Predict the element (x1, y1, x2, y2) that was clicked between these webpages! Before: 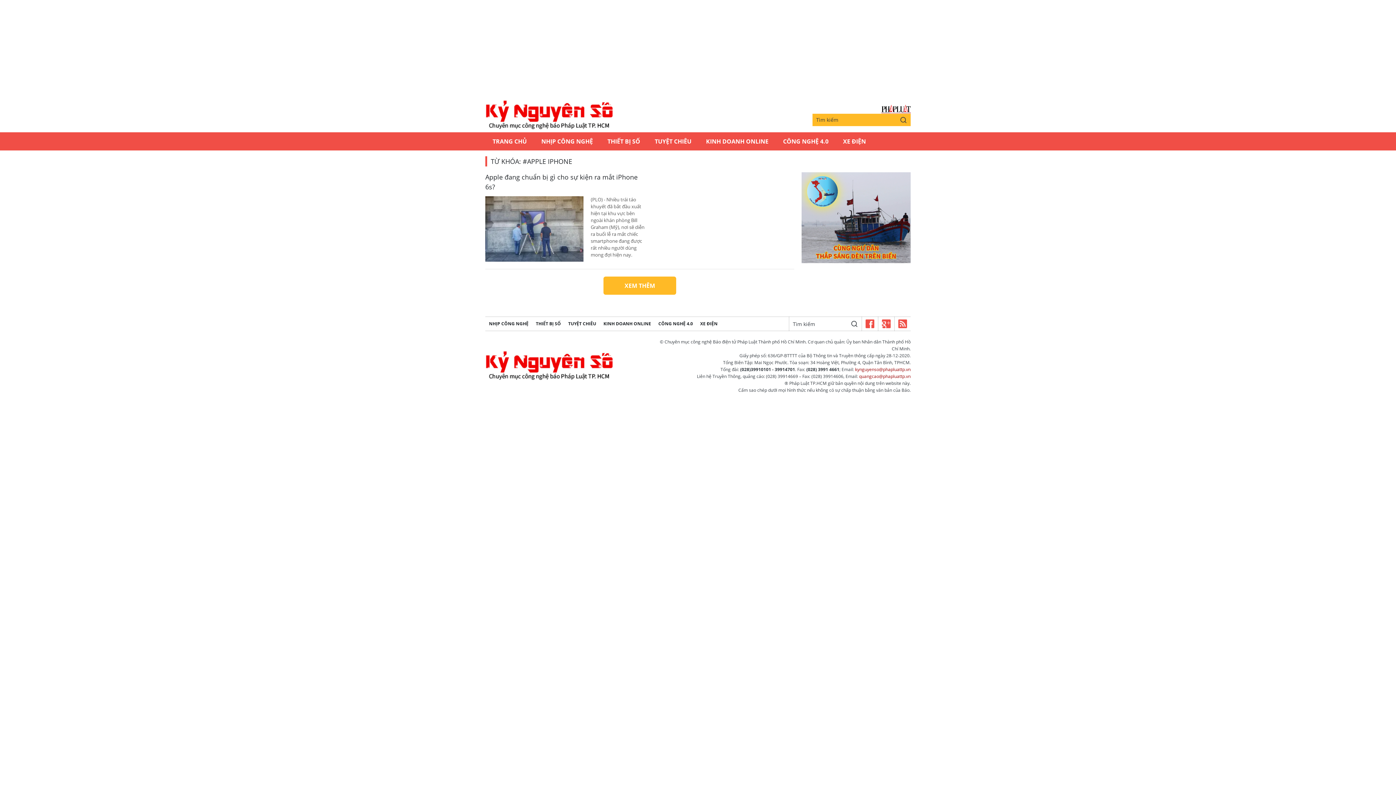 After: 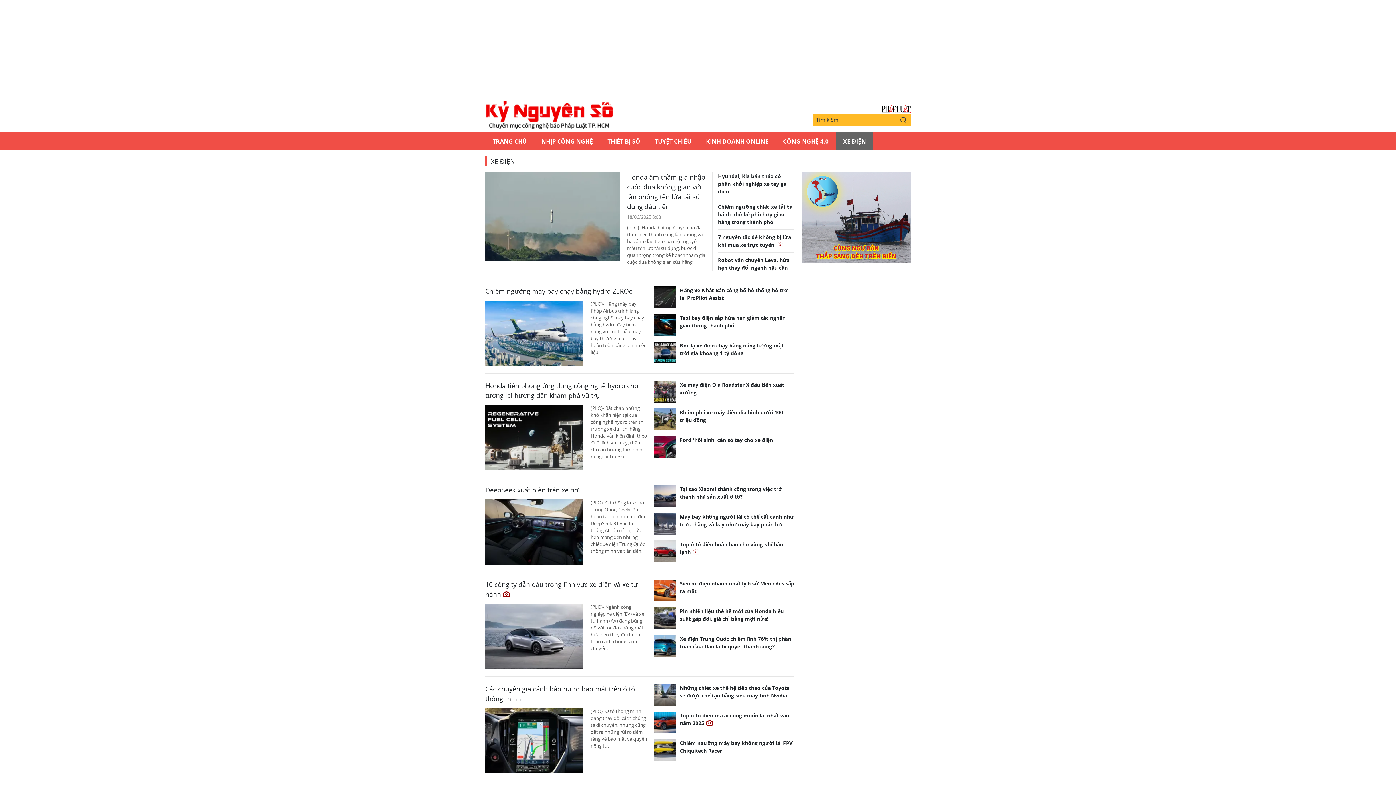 Action: bbox: (836, 132, 873, 150) label: XE ĐIỆN